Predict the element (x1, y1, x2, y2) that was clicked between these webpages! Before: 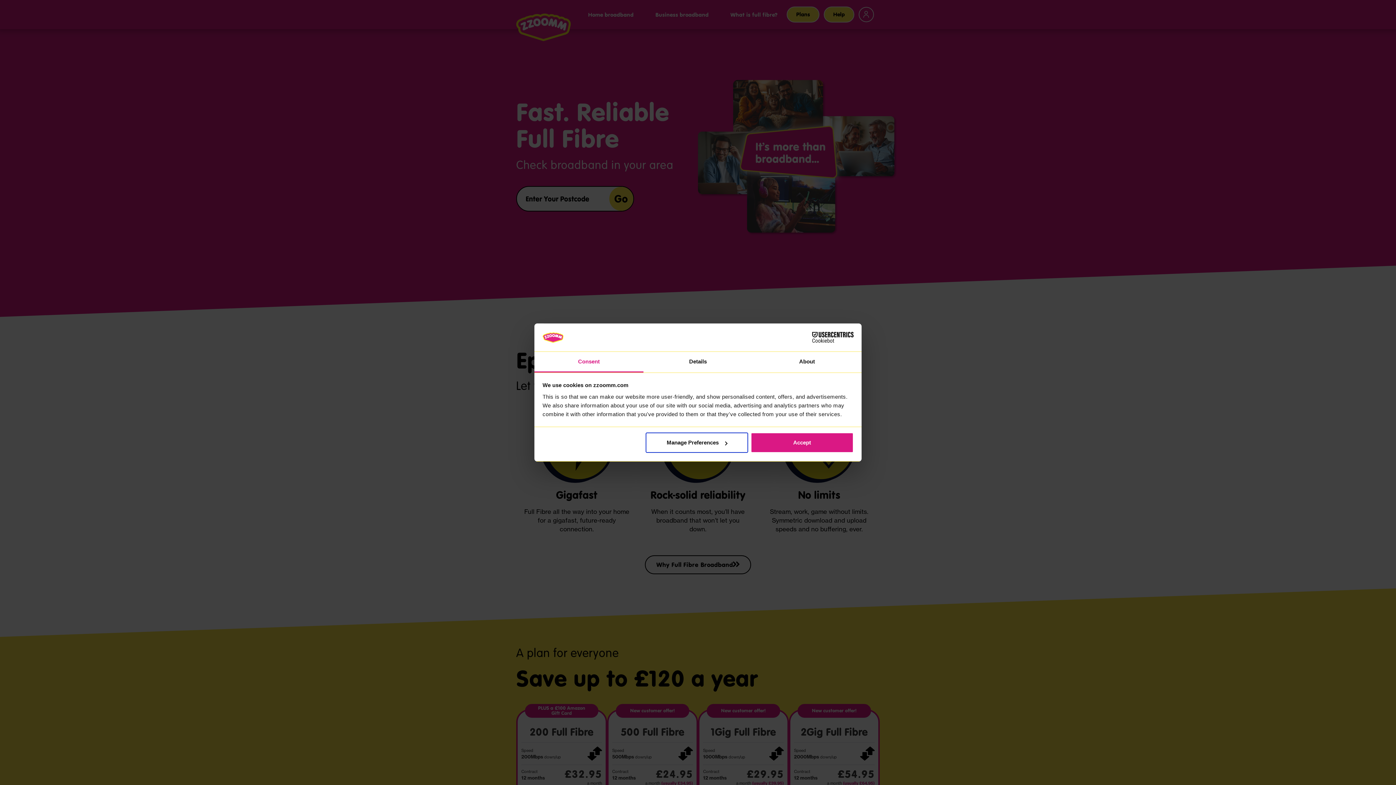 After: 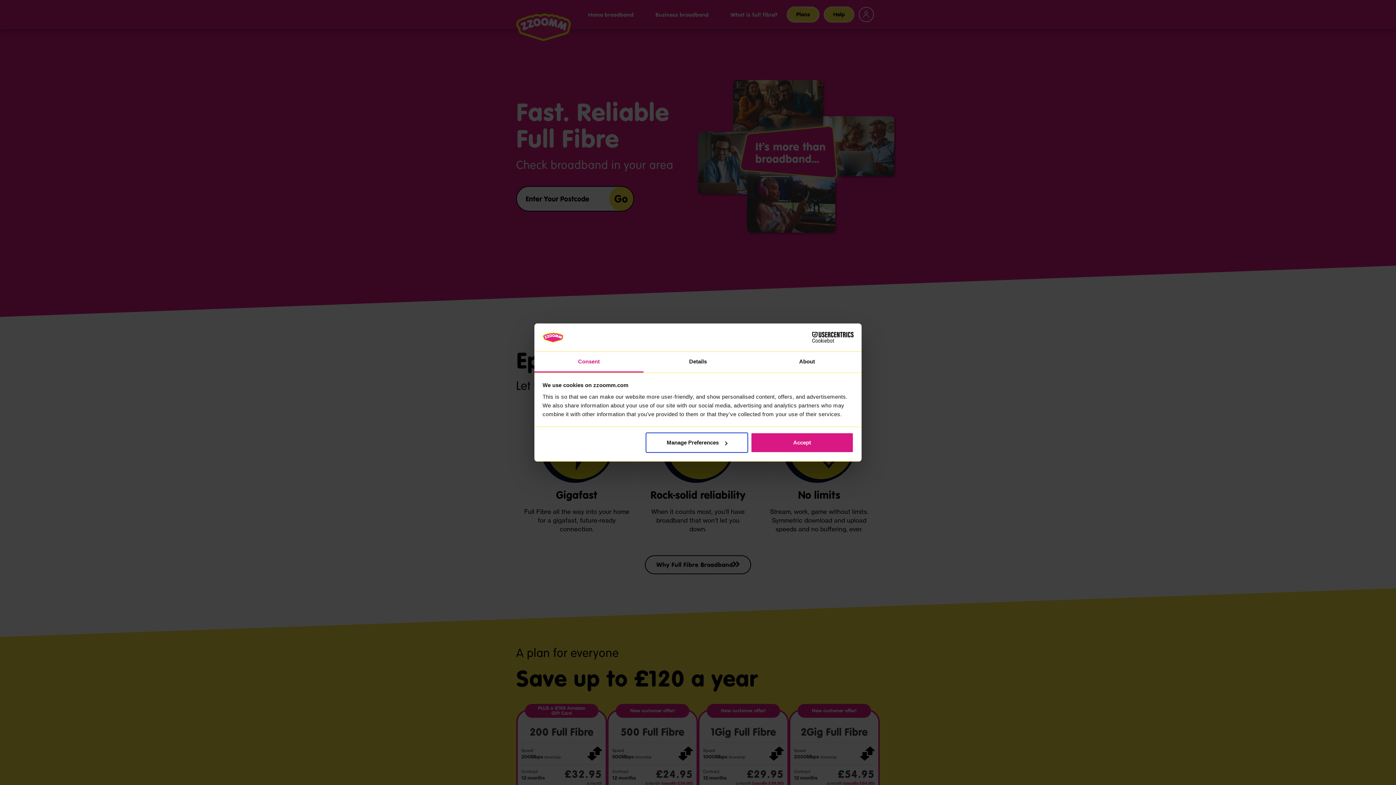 Action: label: Consent bbox: (534, 351, 643, 372)